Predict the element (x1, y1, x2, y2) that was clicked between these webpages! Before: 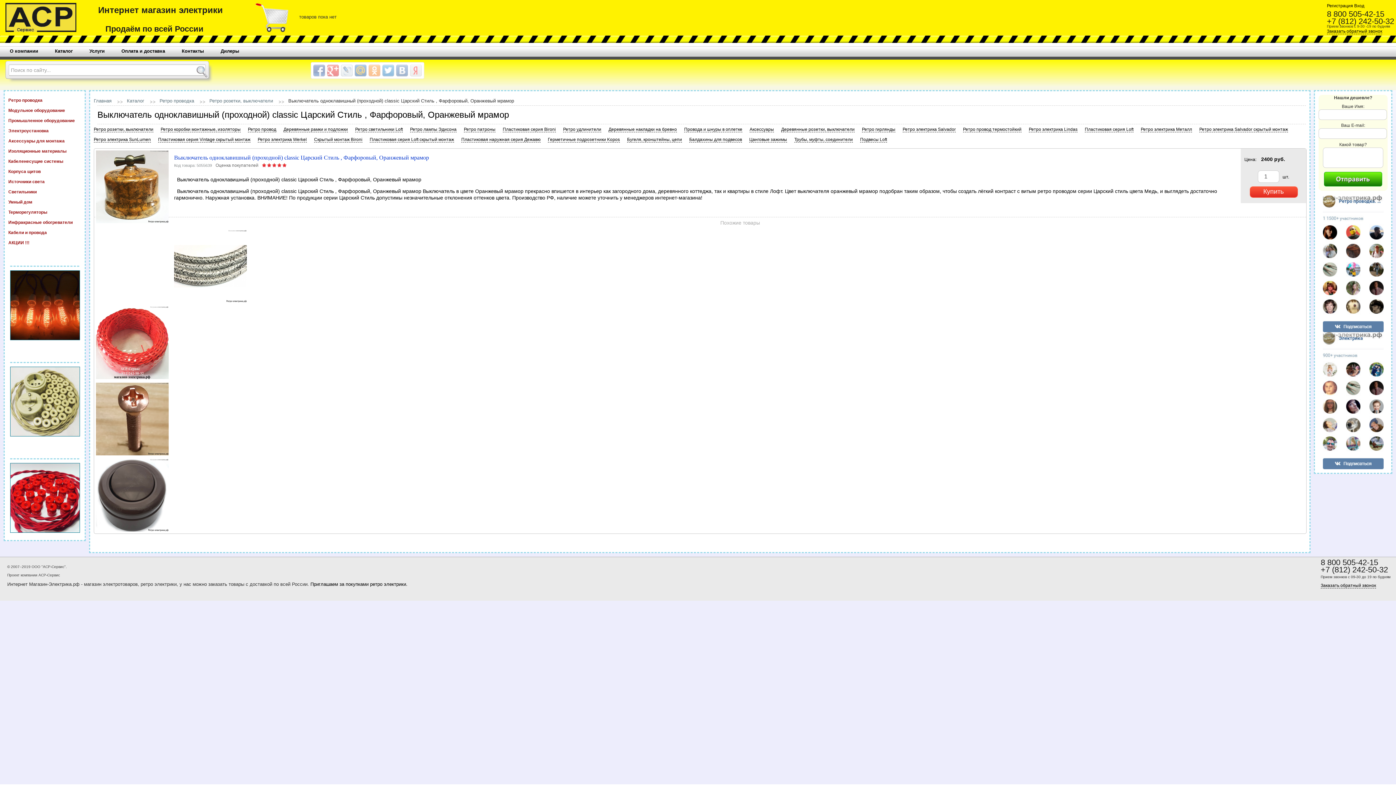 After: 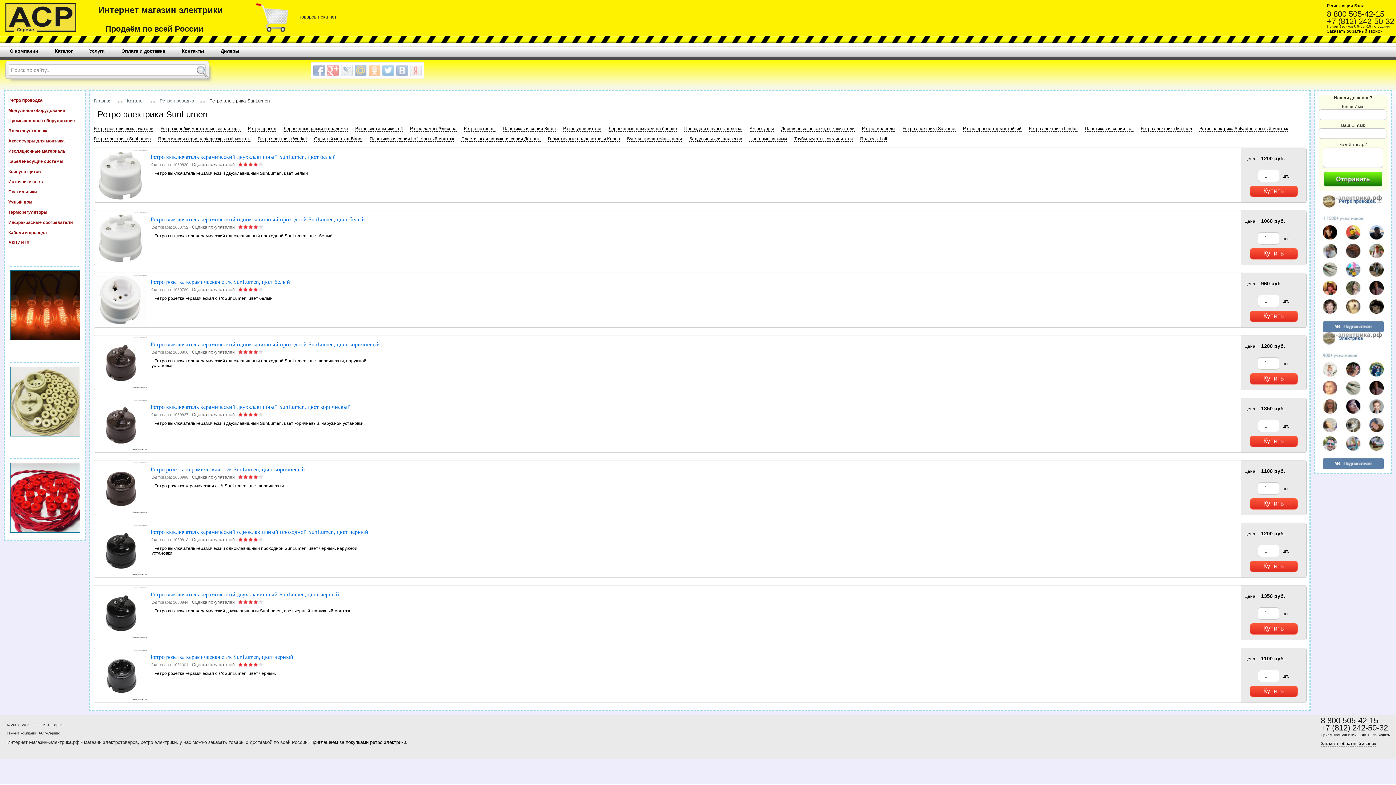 Action: label: Ретро электрика SunLumen bbox: (93, 137, 150, 142)